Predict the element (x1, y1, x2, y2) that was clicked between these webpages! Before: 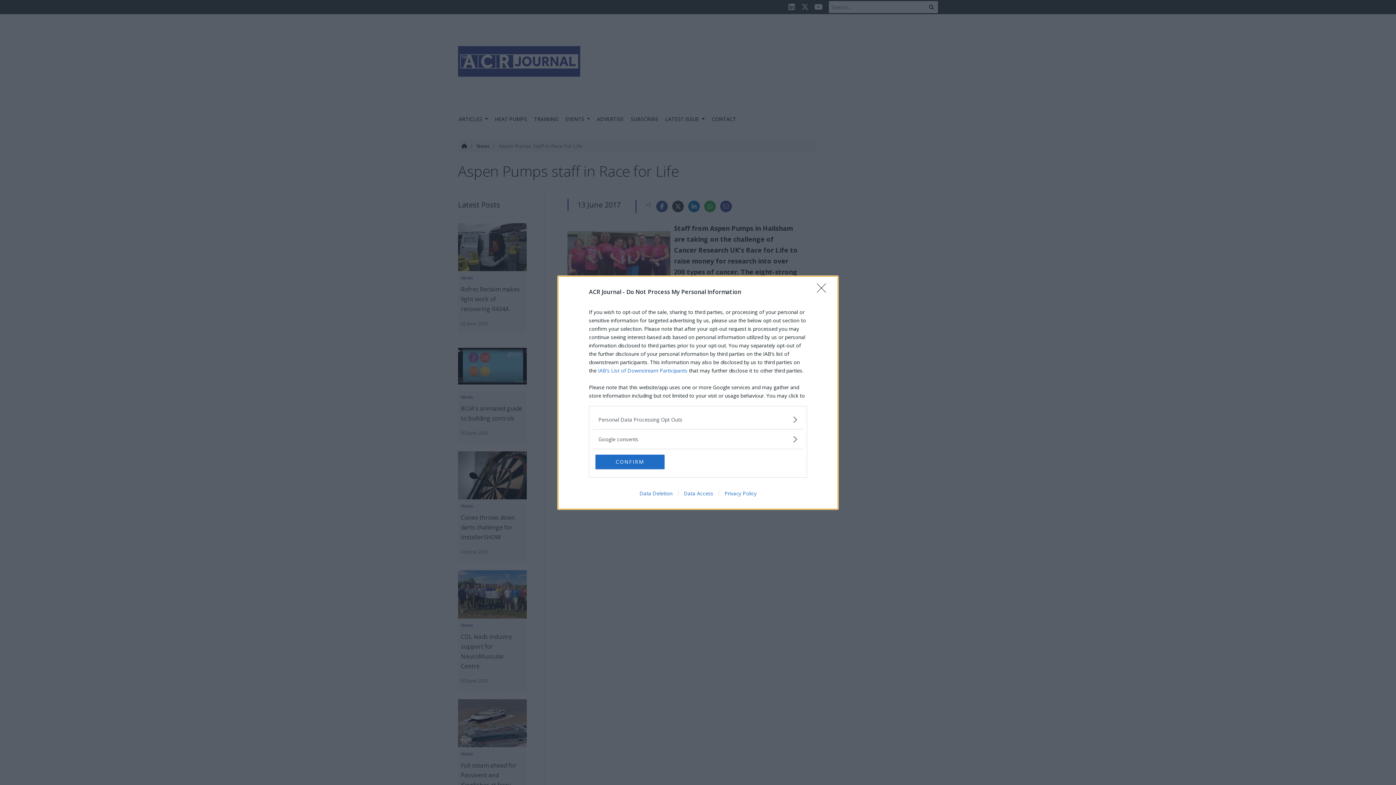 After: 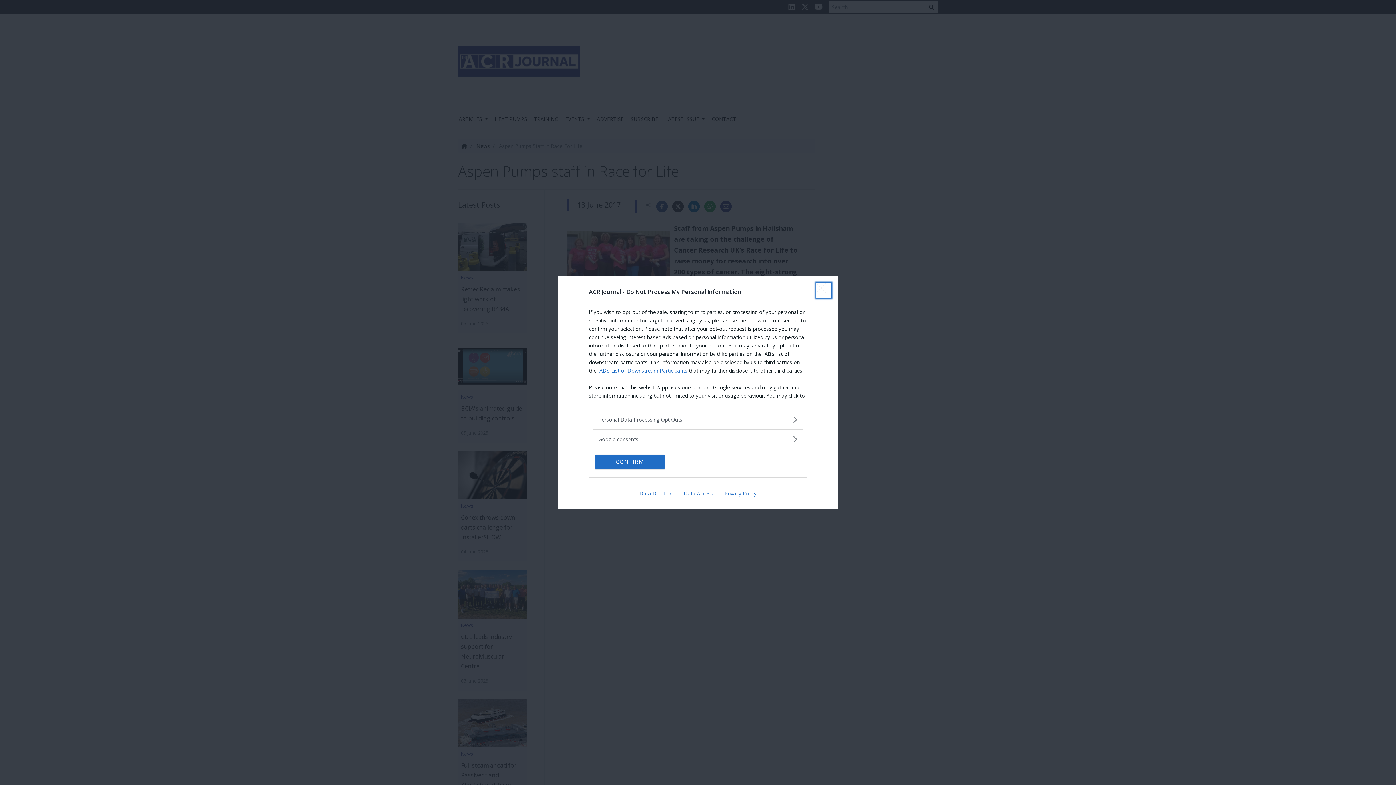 Action: label: Data Access bbox: (678, 490, 718, 496)